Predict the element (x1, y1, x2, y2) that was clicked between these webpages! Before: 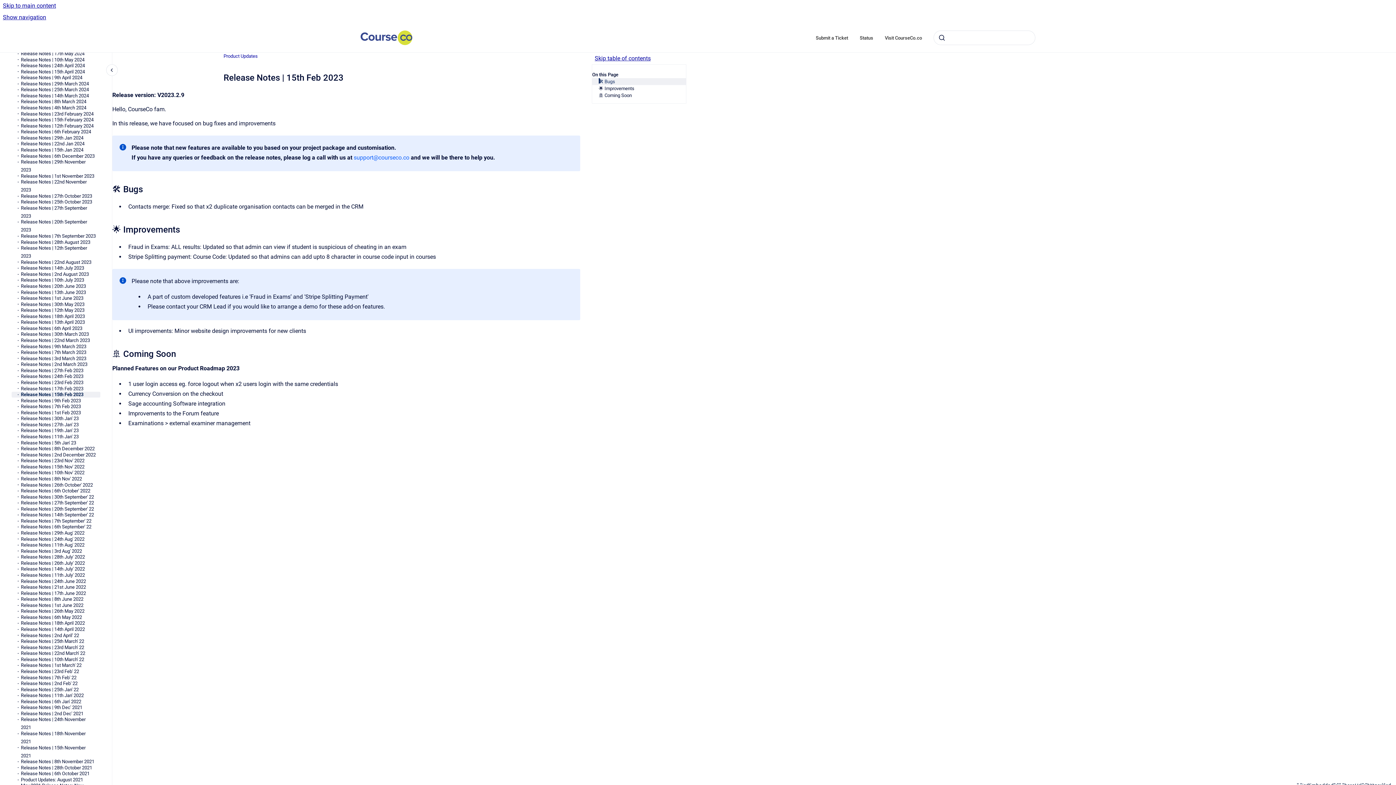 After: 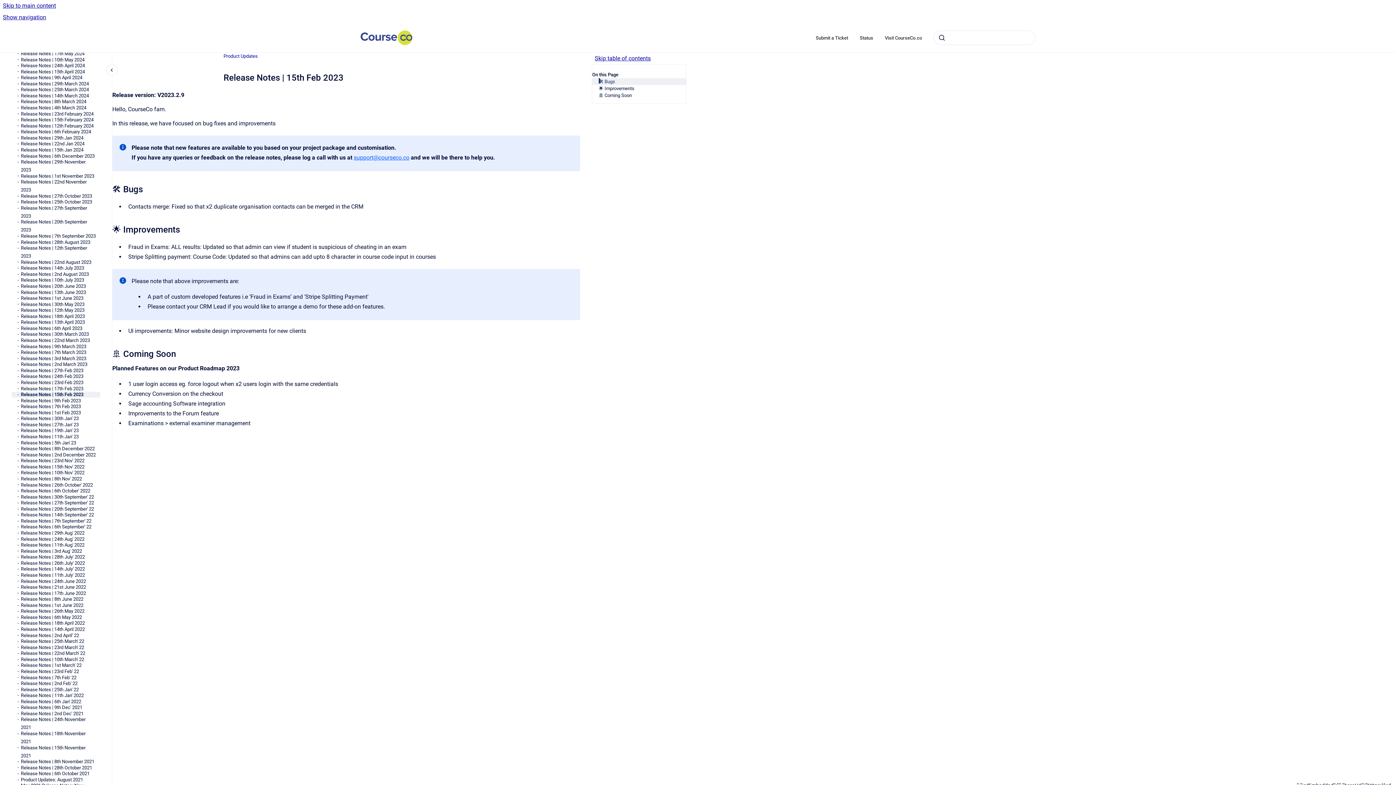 Action: bbox: (353, 154, 409, 161) label: support@courseco.co